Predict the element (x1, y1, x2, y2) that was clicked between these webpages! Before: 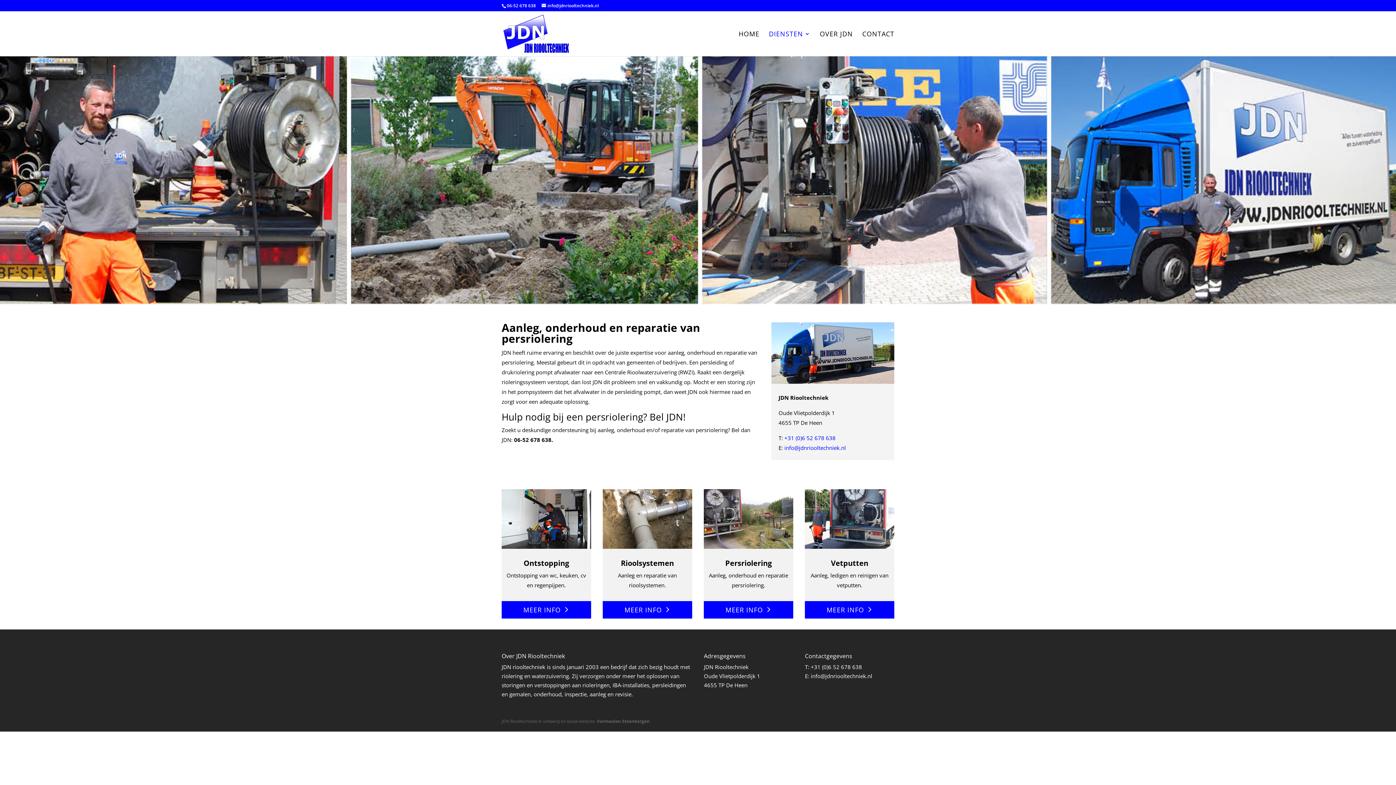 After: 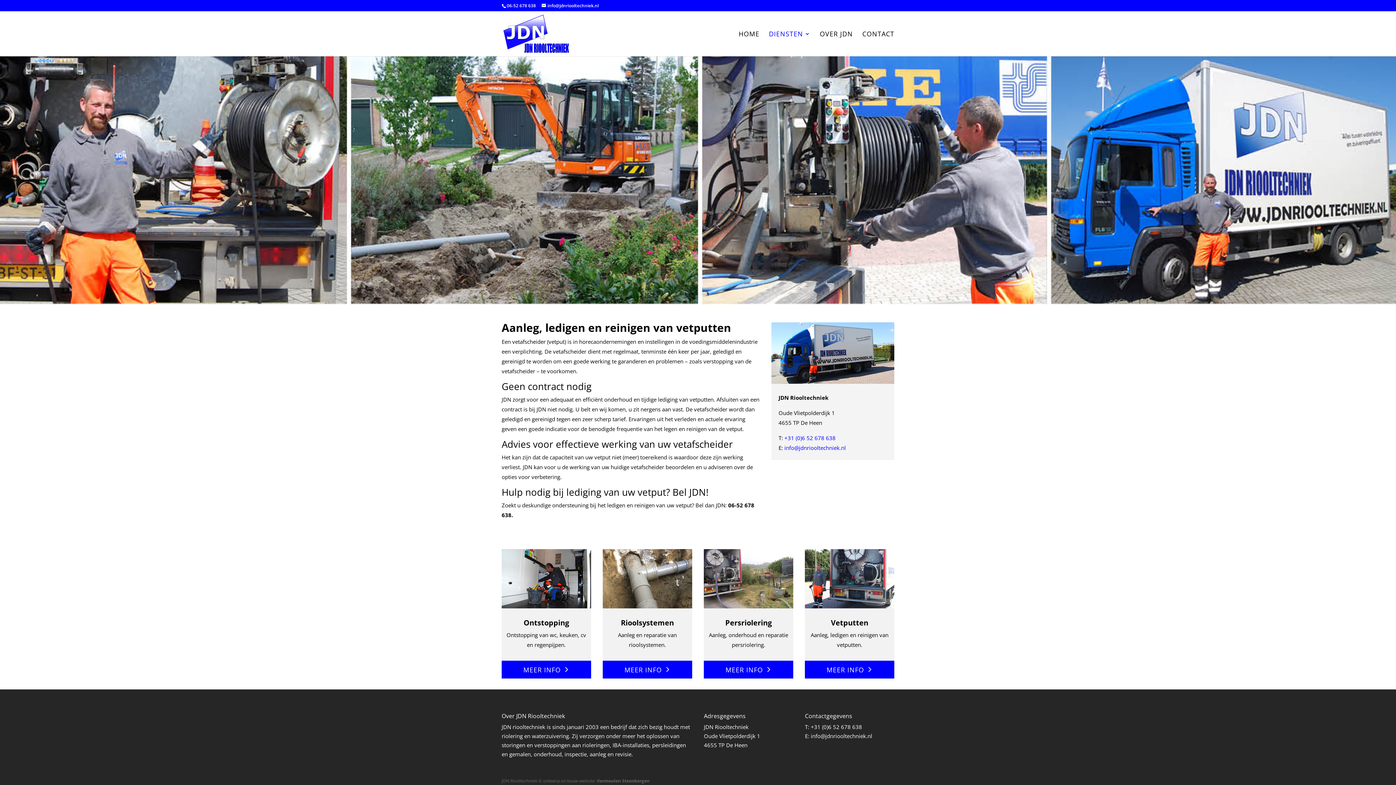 Action: bbox: (805, 601, 894, 619) label: MEER INFO